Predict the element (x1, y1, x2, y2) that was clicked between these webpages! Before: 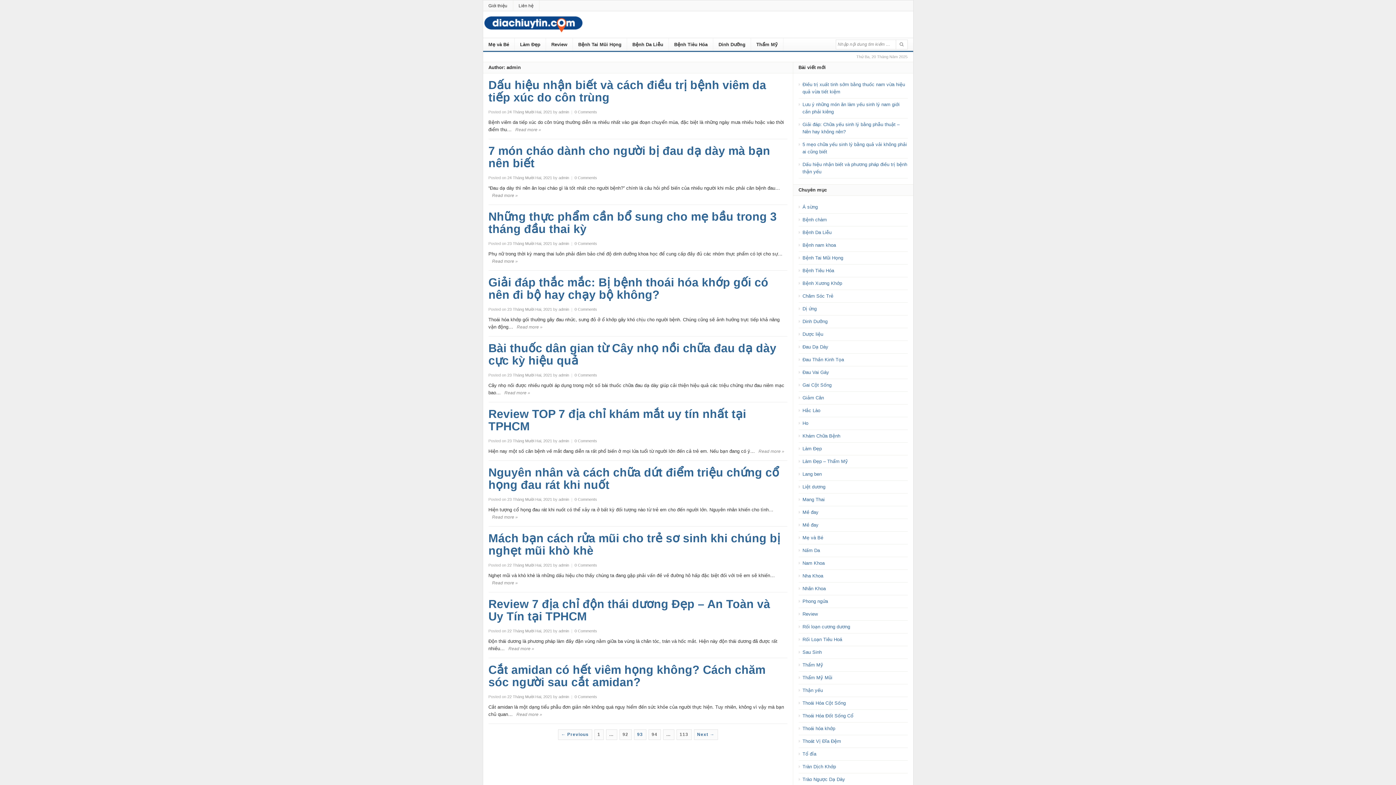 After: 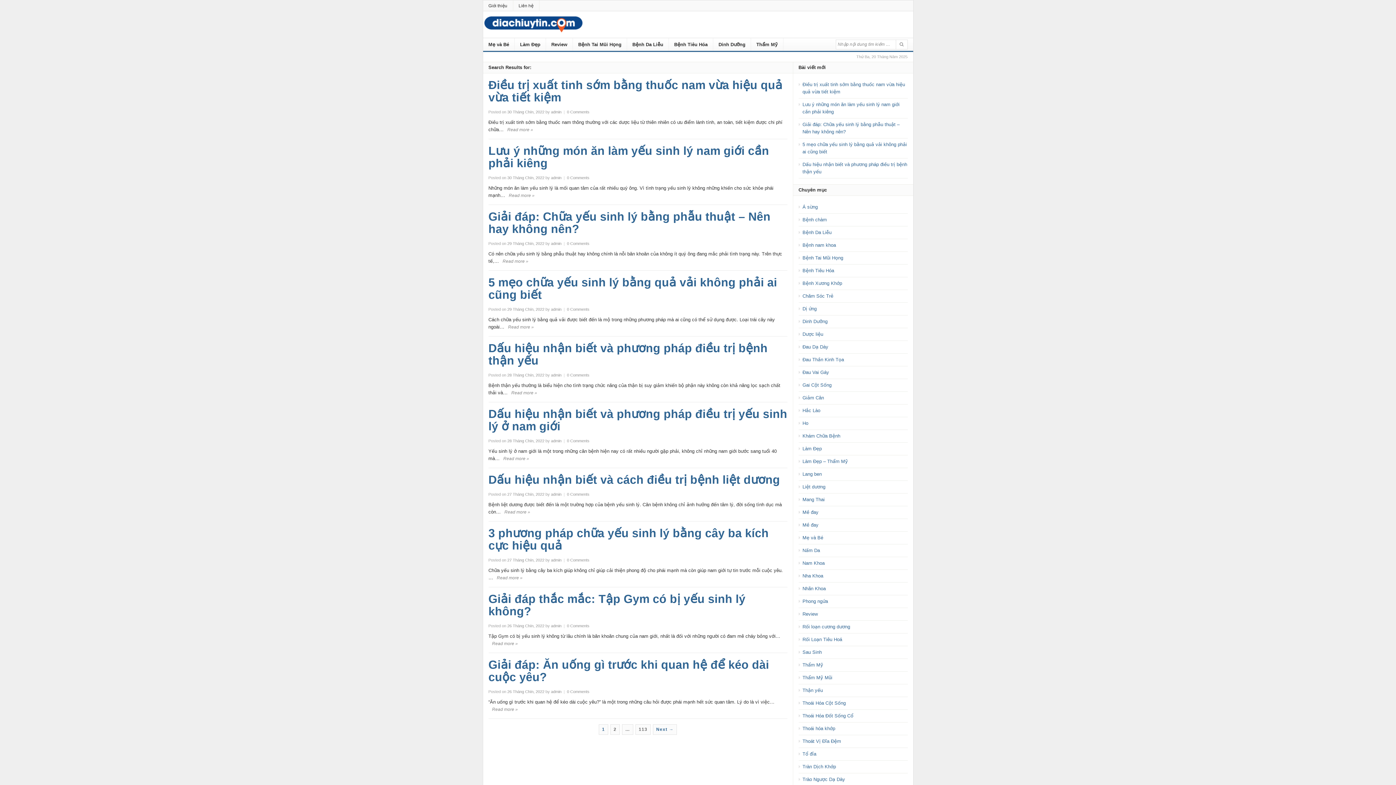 Action: bbox: (895, 40, 907, 49)